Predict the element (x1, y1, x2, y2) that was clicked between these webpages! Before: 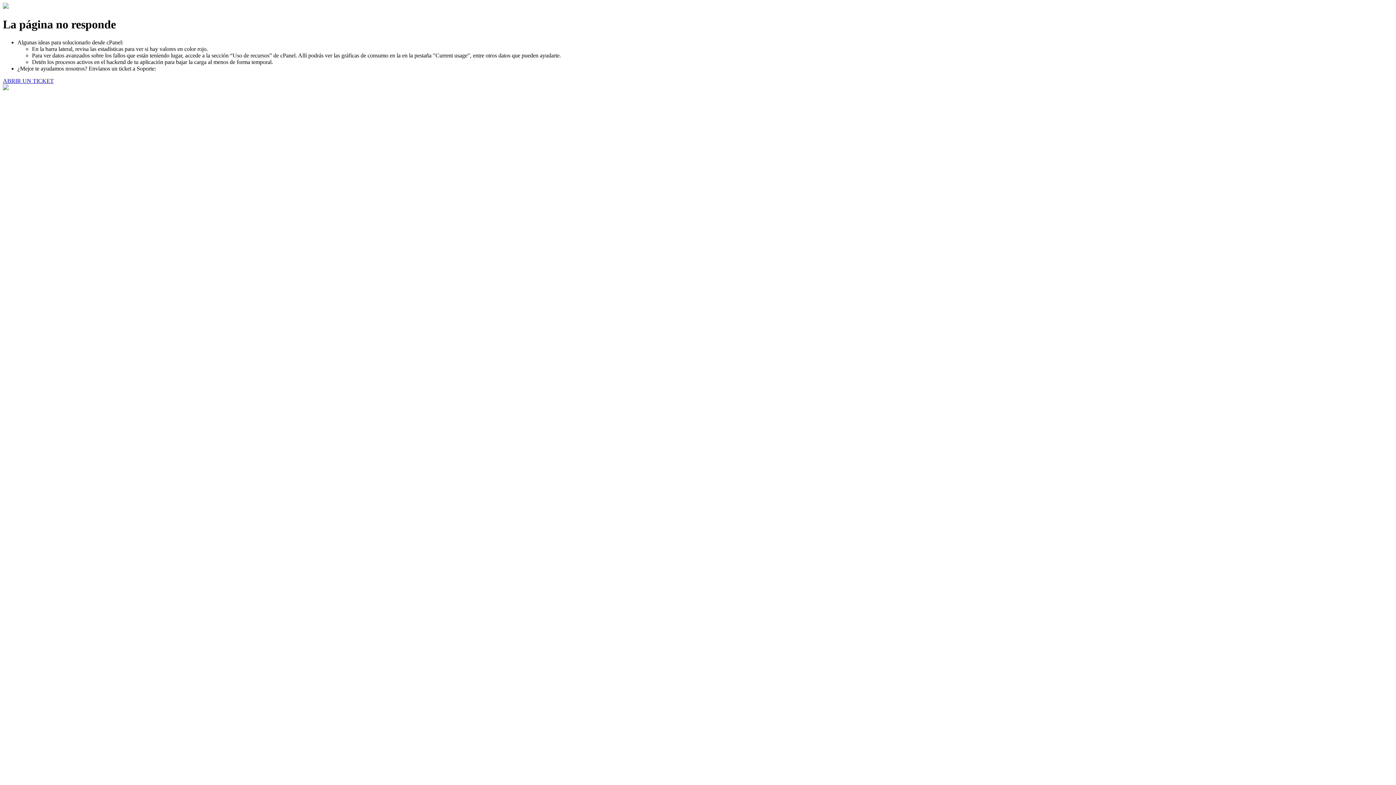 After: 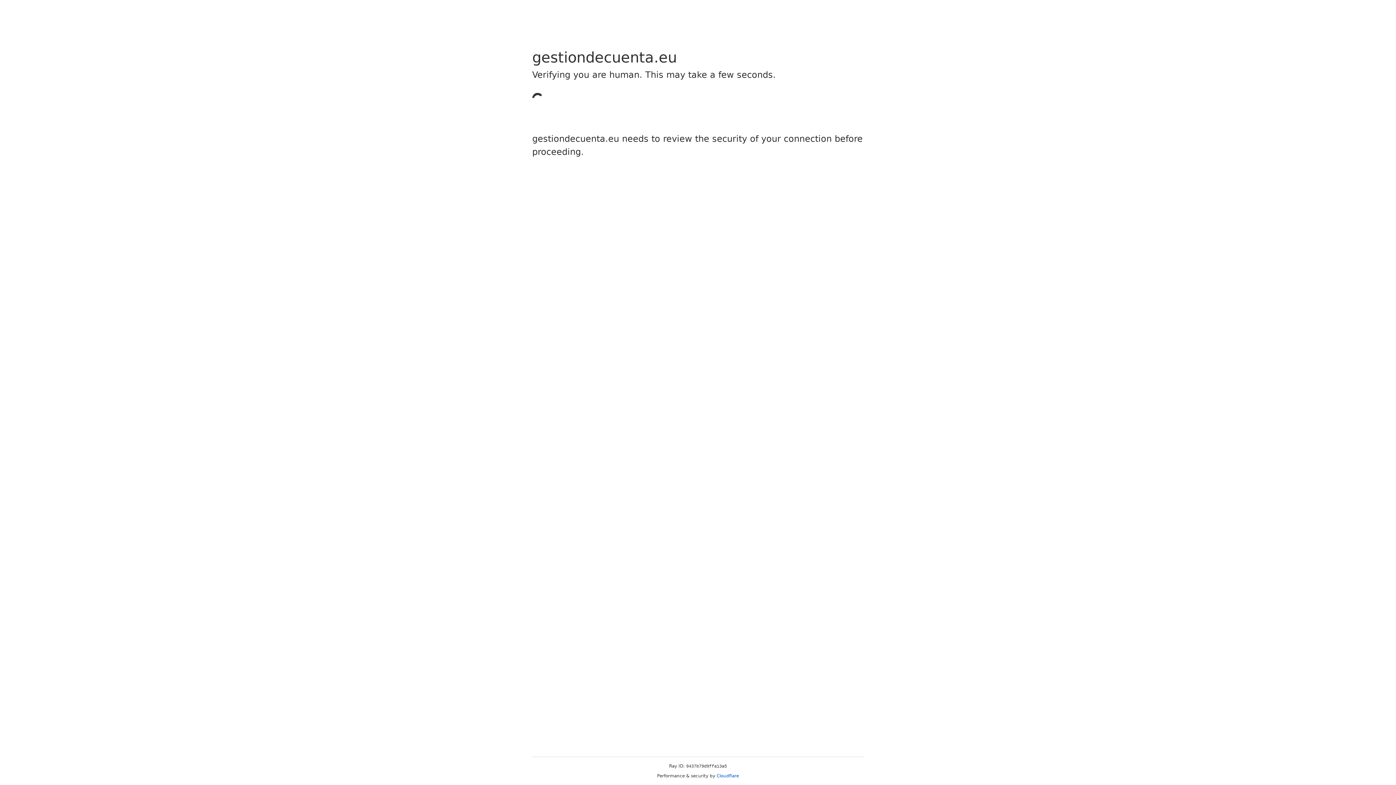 Action: label: ABRIR UN TICKET bbox: (2, 77, 53, 83)